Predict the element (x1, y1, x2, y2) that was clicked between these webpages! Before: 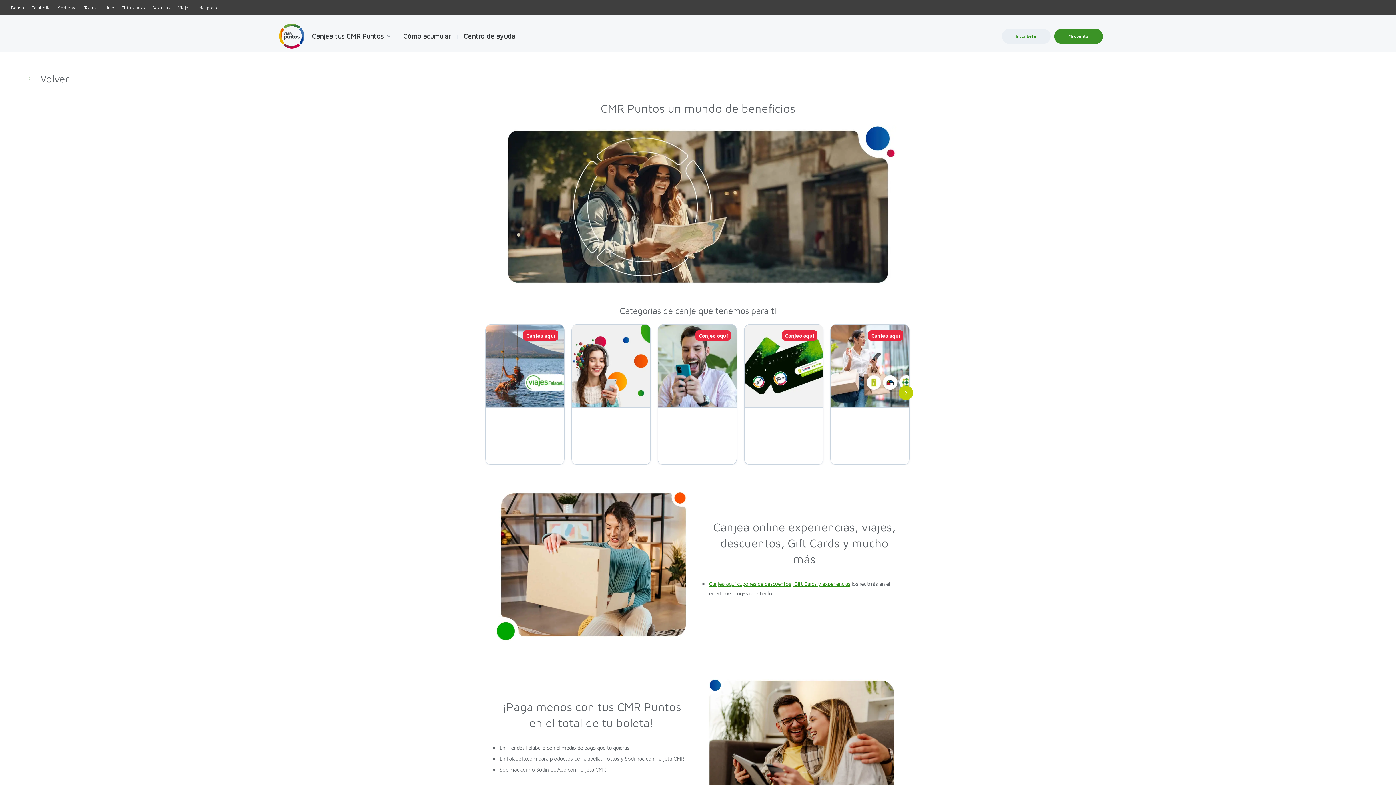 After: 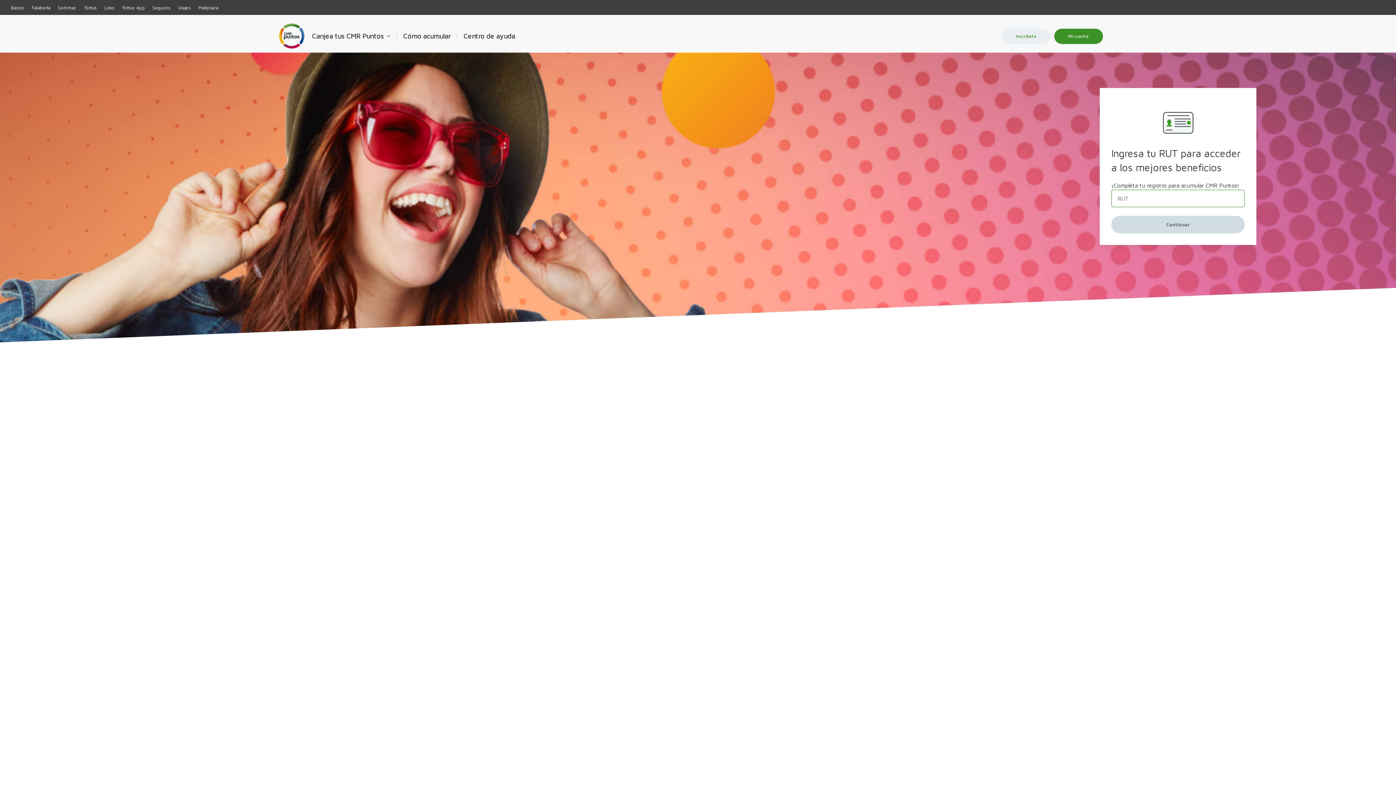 Action: bbox: (1002, 28, 1050, 43) label: Inscríbete